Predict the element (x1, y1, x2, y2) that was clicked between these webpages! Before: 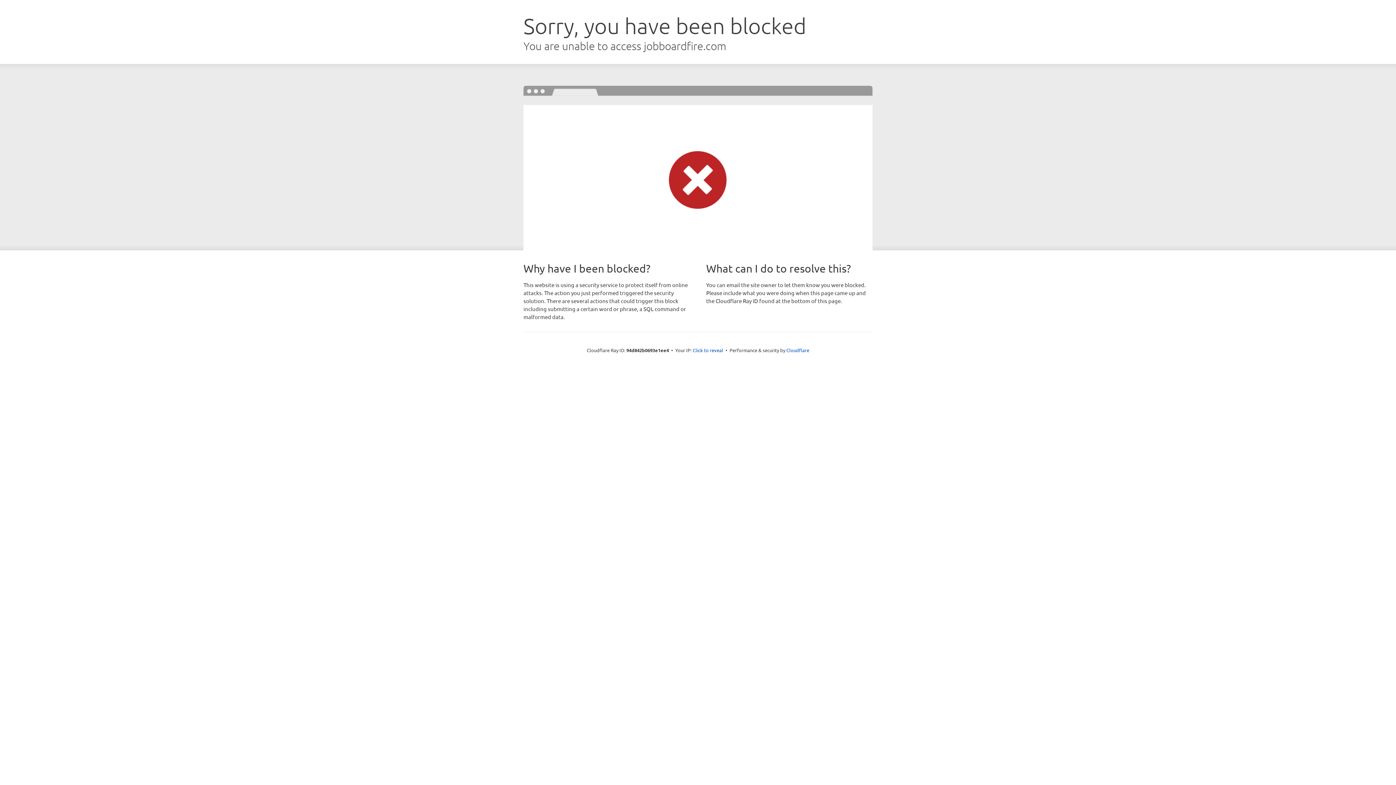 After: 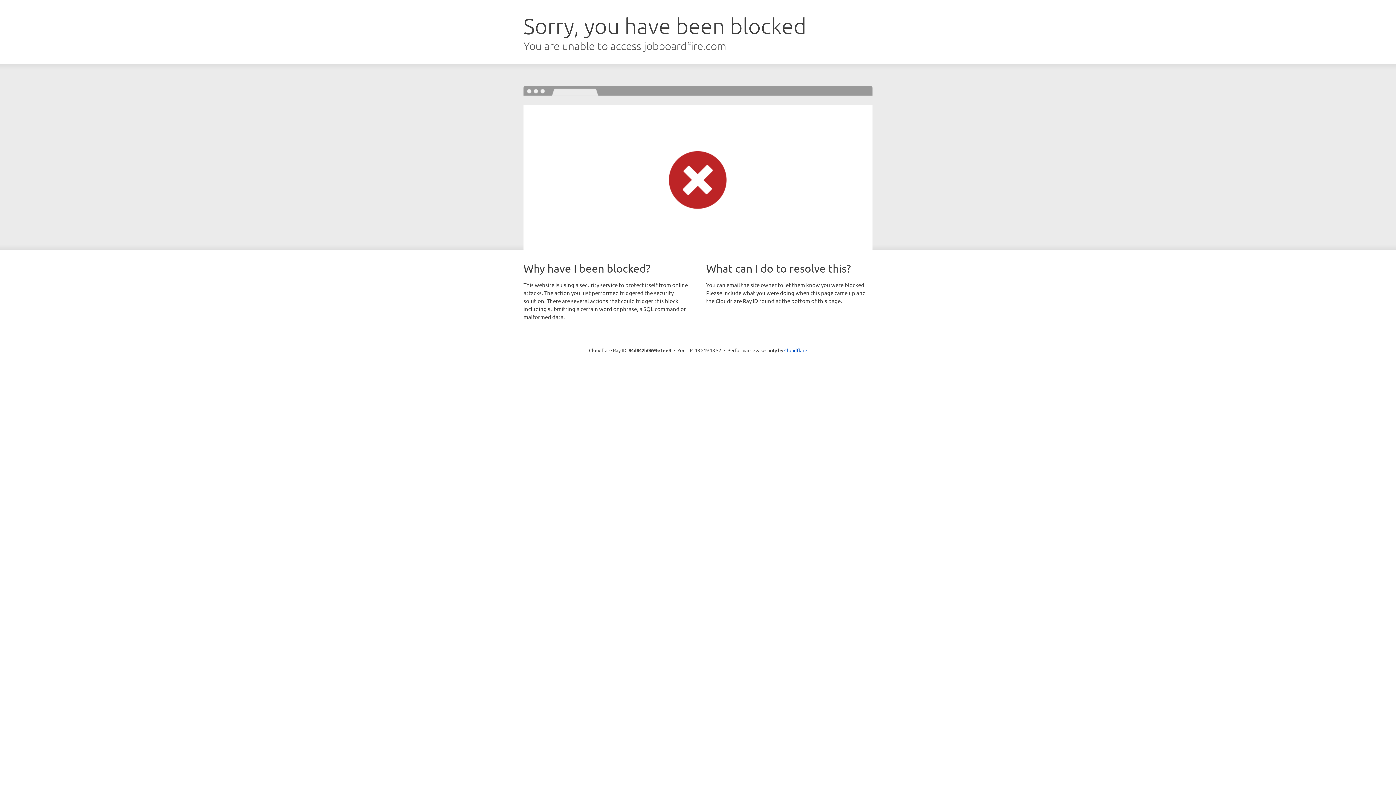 Action: bbox: (692, 346, 723, 353) label: Click to reveal